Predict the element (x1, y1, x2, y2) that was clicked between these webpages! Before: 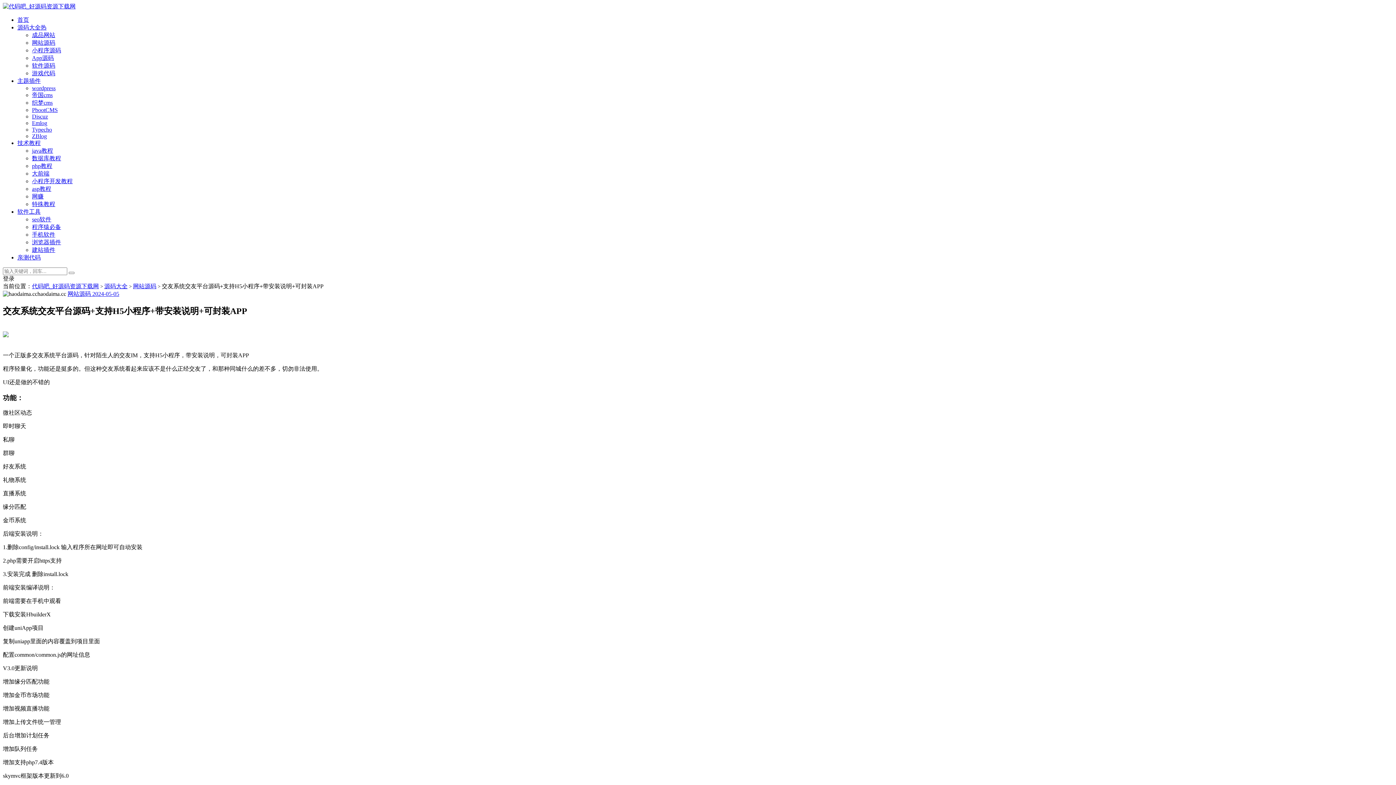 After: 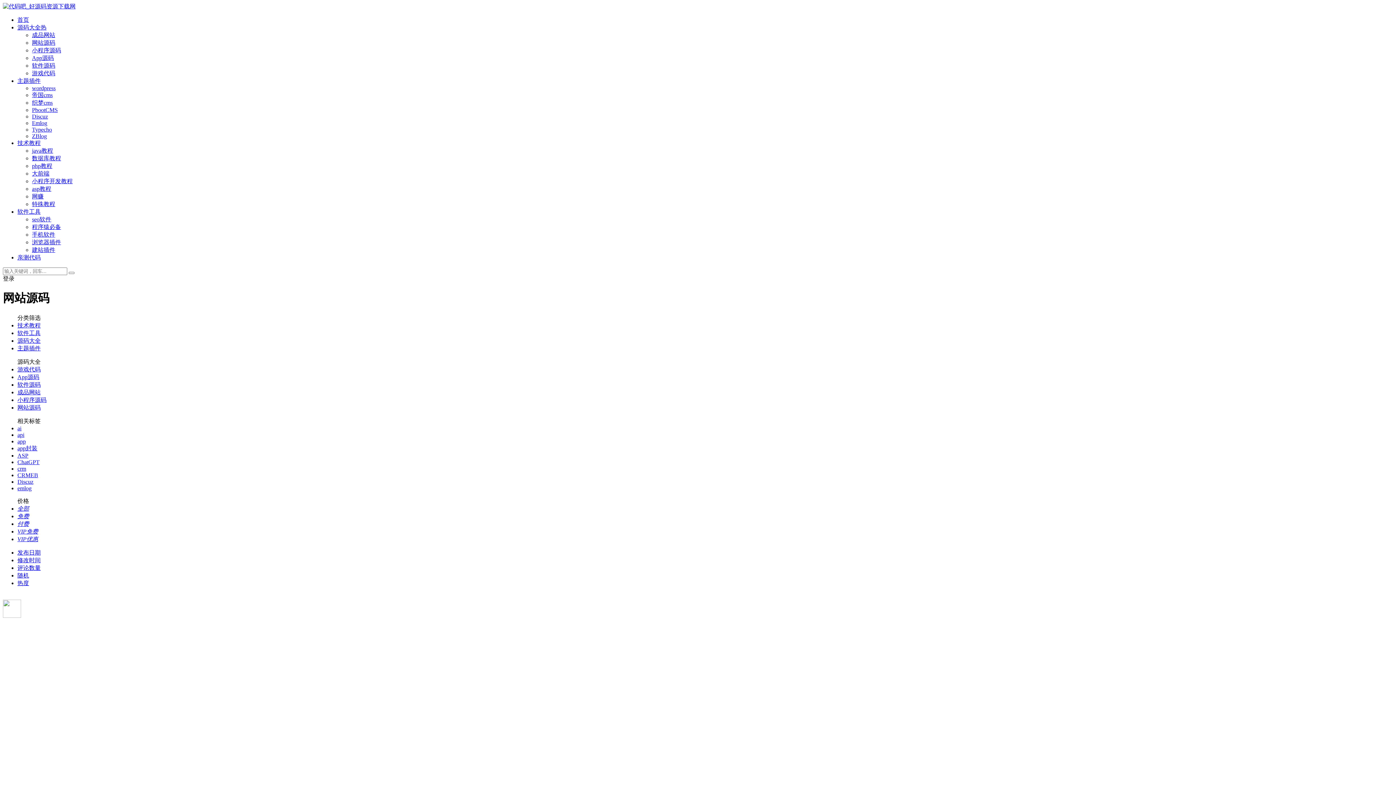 Action: bbox: (133, 283, 156, 289) label: 网站源码